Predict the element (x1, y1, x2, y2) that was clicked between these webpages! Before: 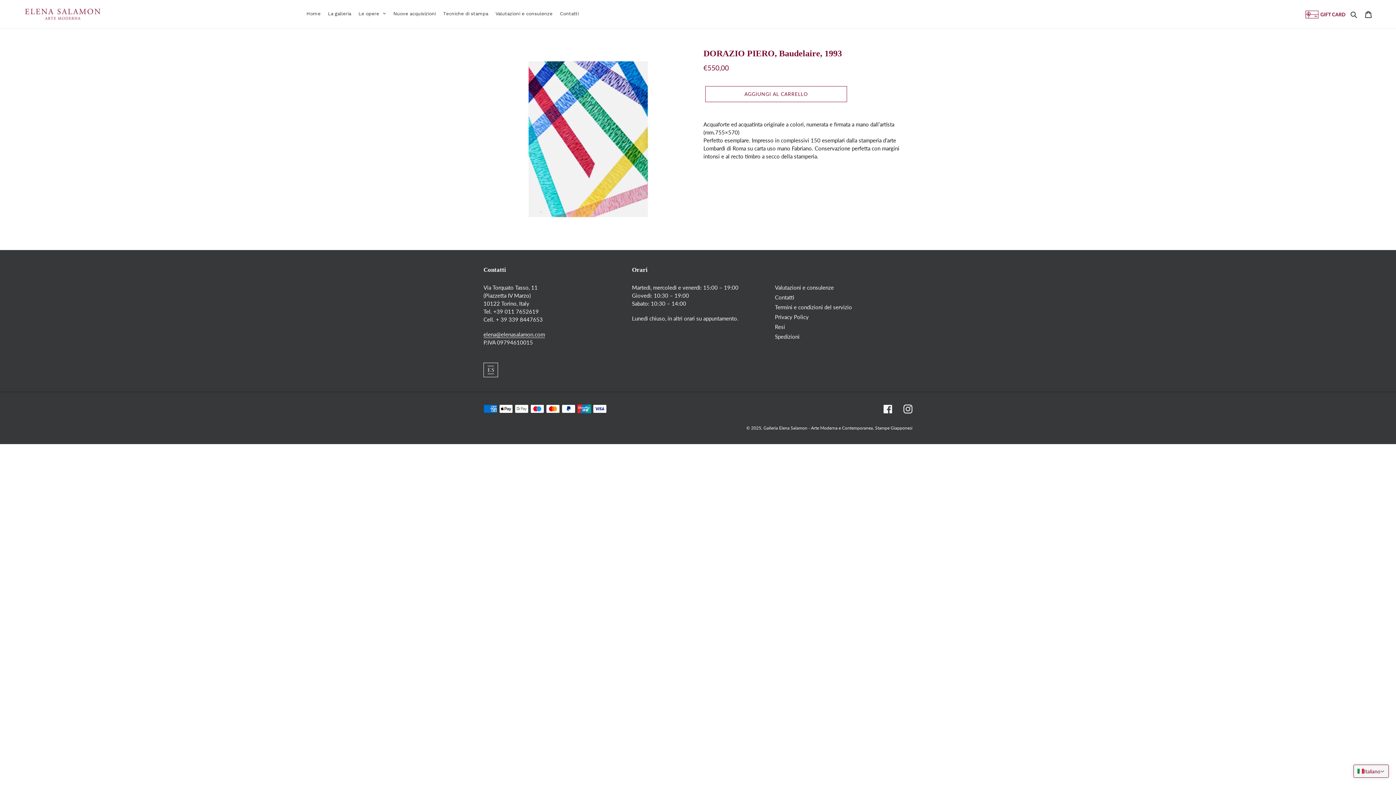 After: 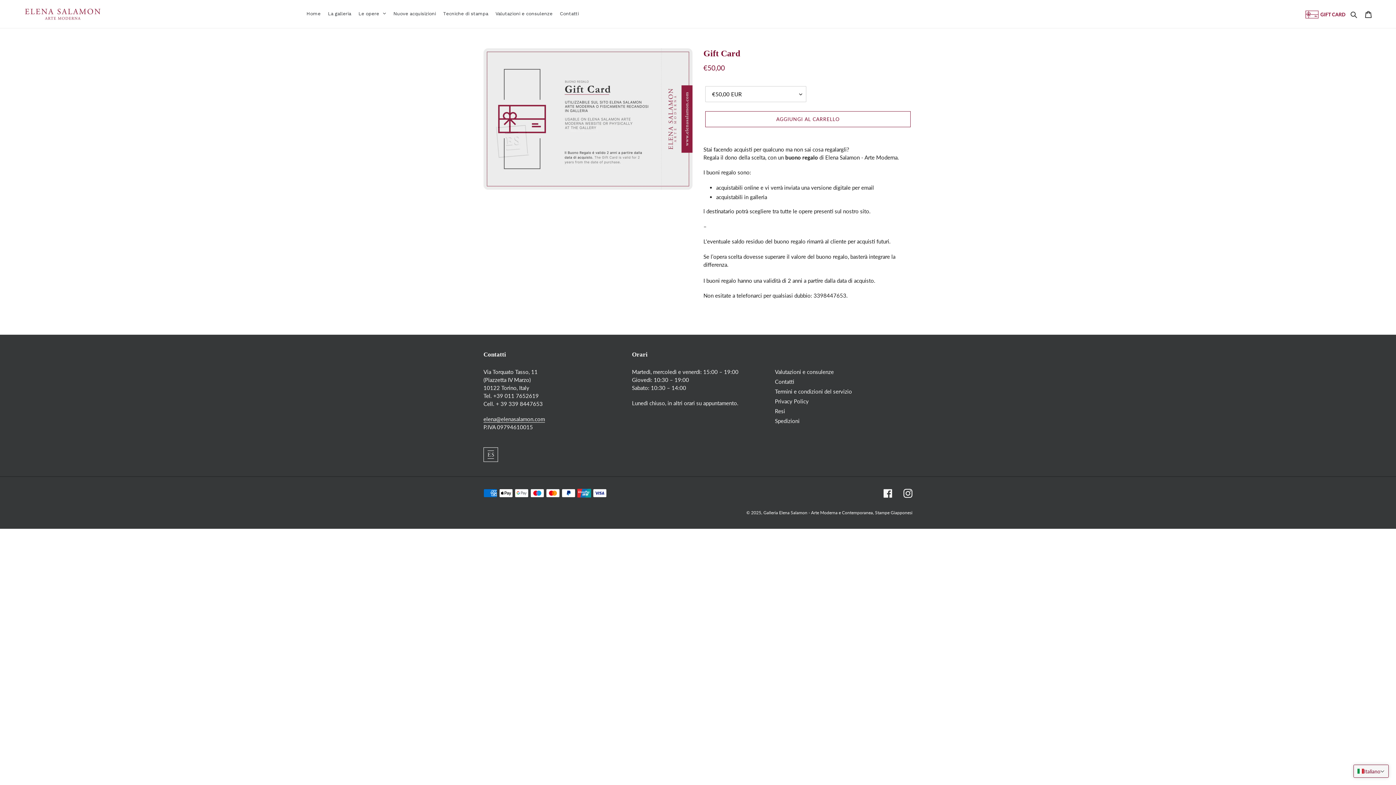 Action: bbox: (1305, 9, 1348, 18)